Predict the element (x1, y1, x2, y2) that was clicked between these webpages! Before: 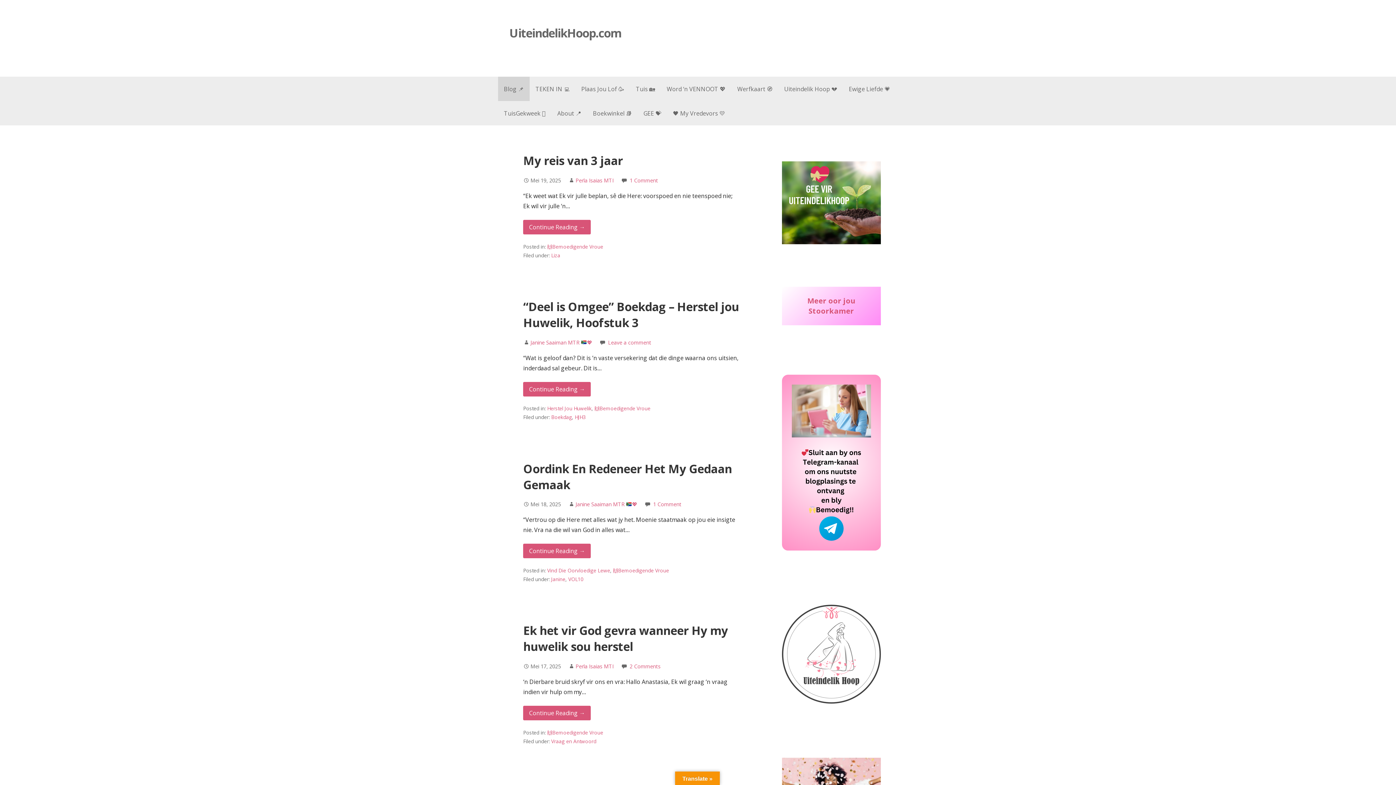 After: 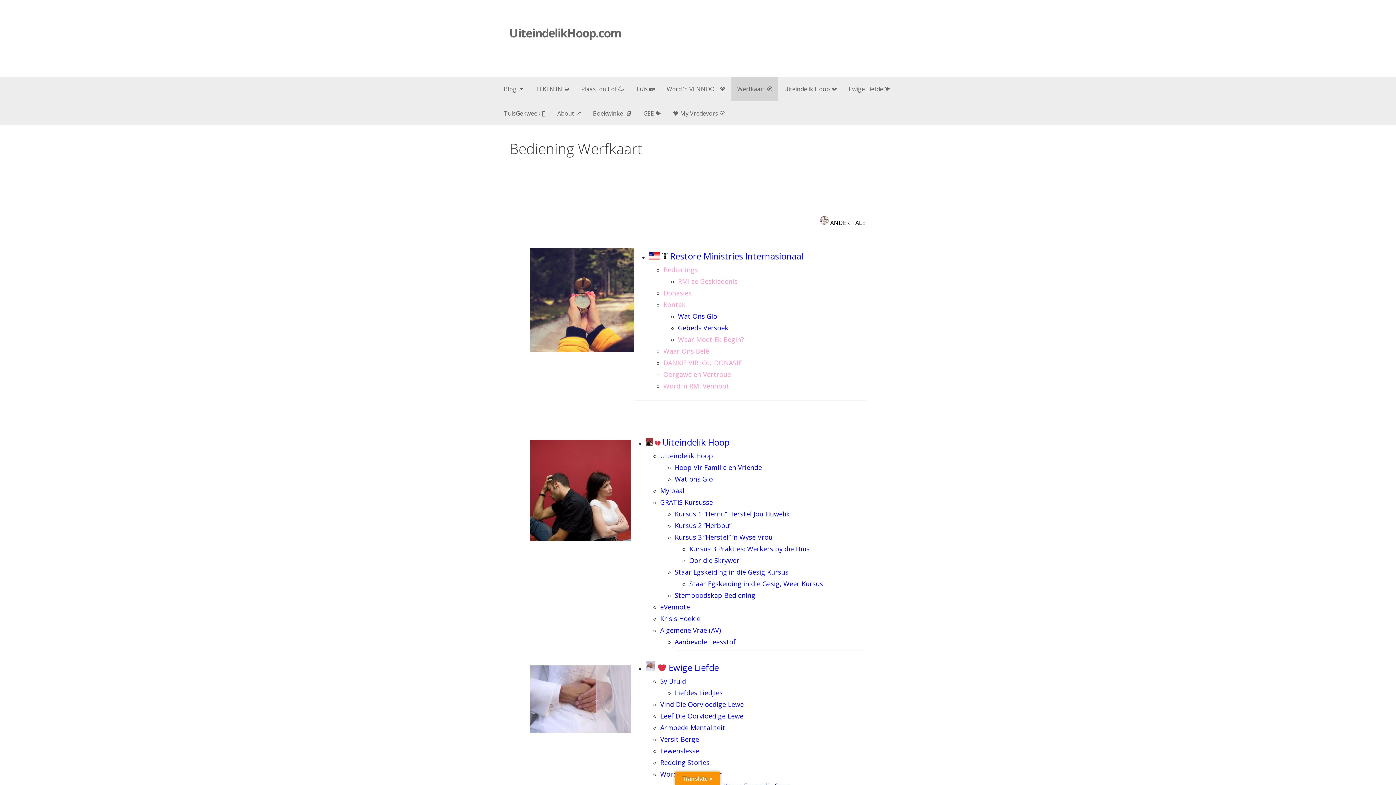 Action: bbox: (731, 76, 778, 101) label: Werfkaart 🧭